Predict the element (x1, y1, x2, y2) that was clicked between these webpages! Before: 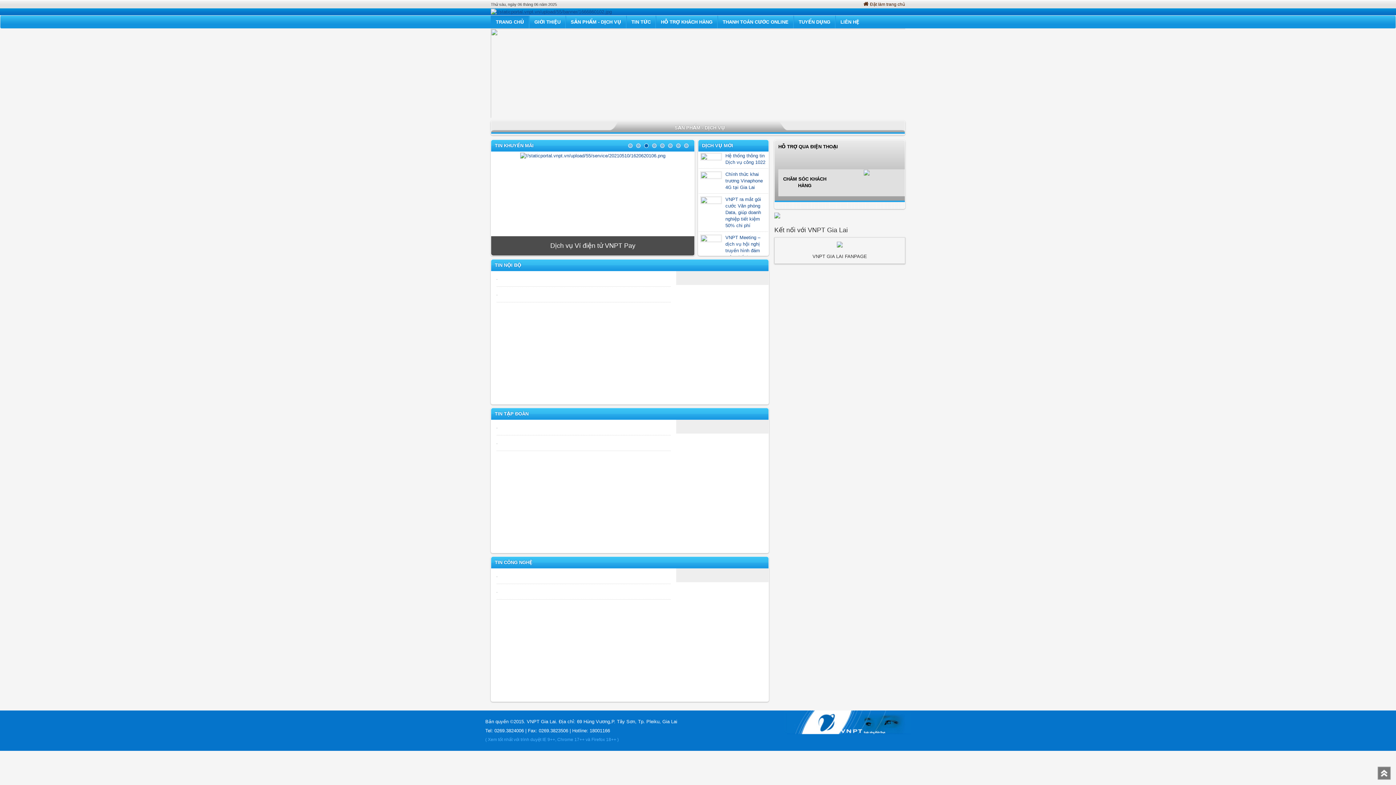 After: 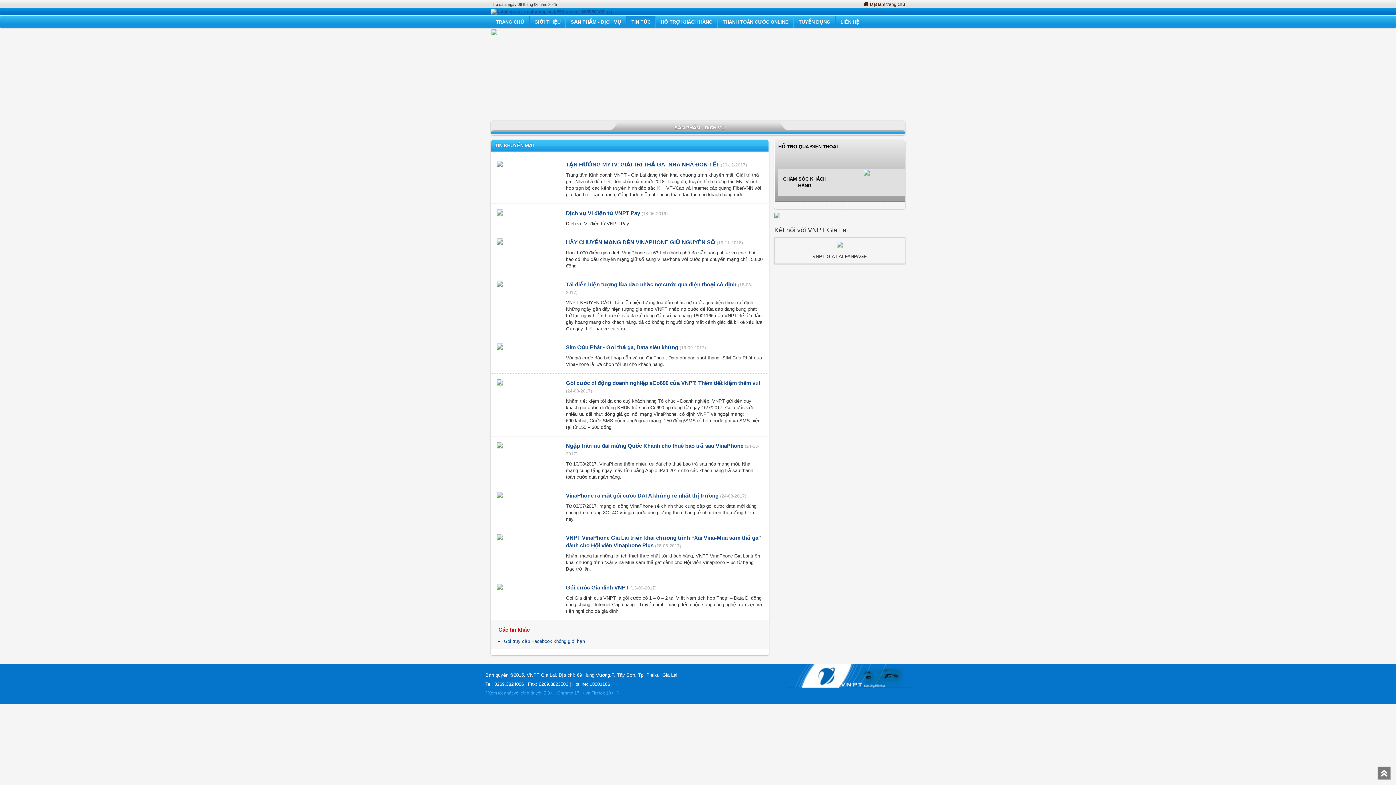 Action: bbox: (494, 142, 533, 148) label: TIN KHUYẾN MÃI